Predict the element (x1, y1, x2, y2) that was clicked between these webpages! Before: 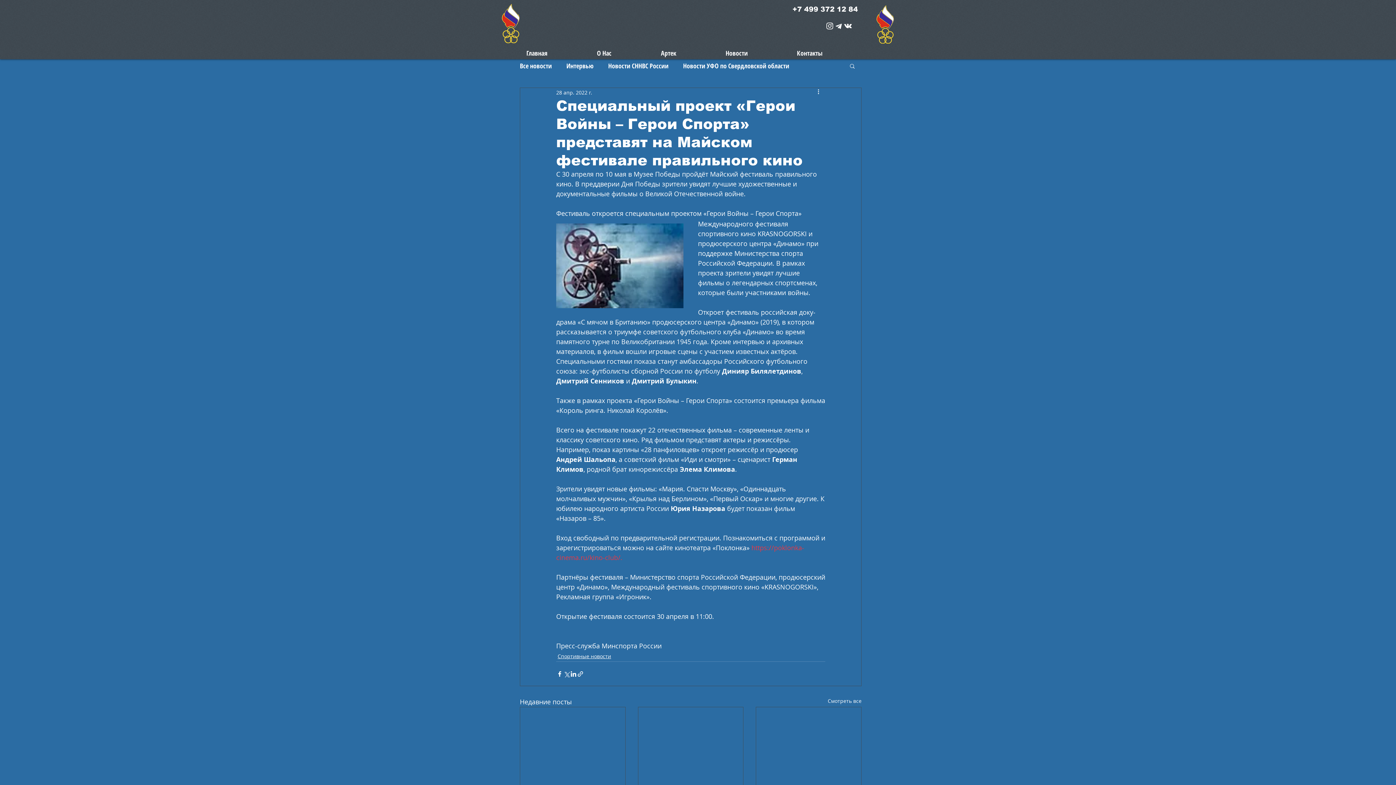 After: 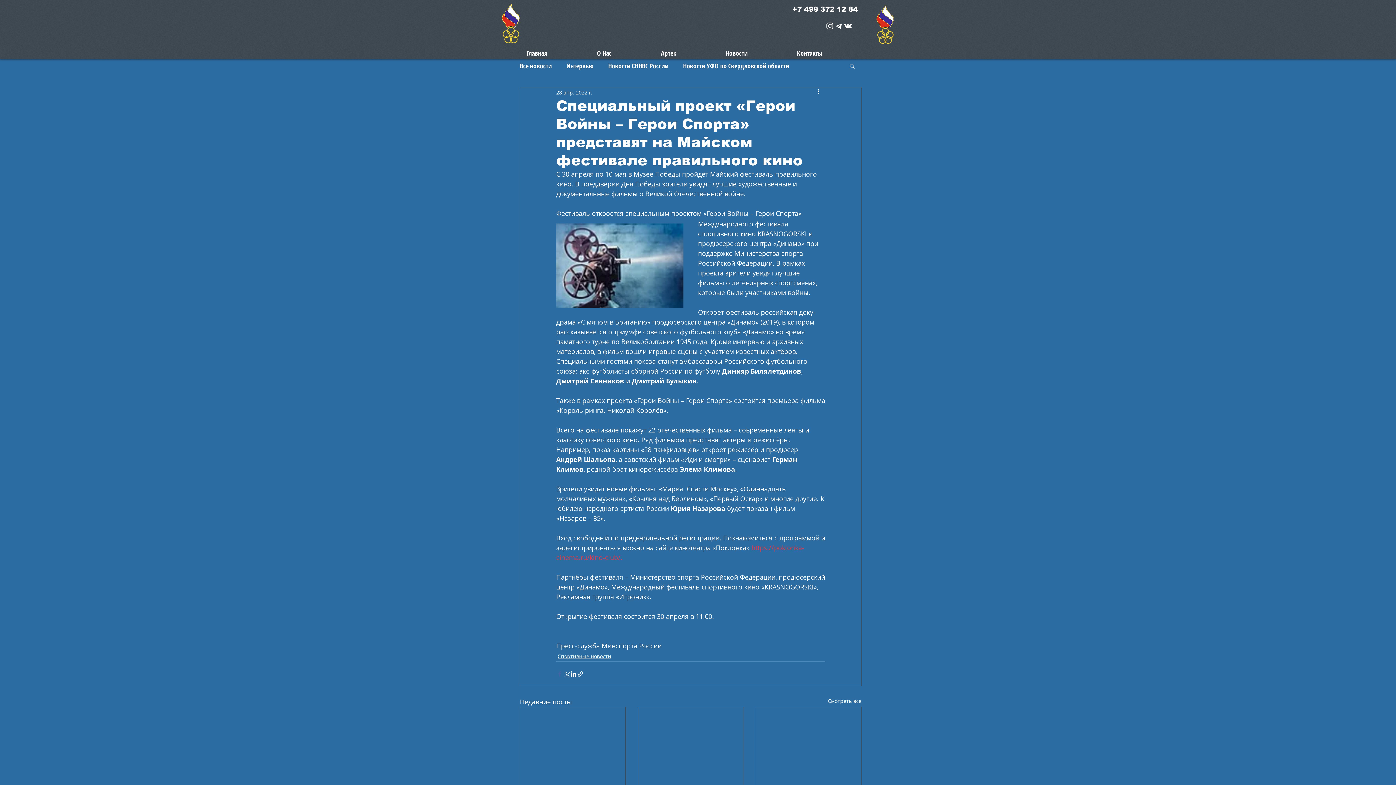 Action: bbox: (556, 670, 563, 677) label: Share via Facebook